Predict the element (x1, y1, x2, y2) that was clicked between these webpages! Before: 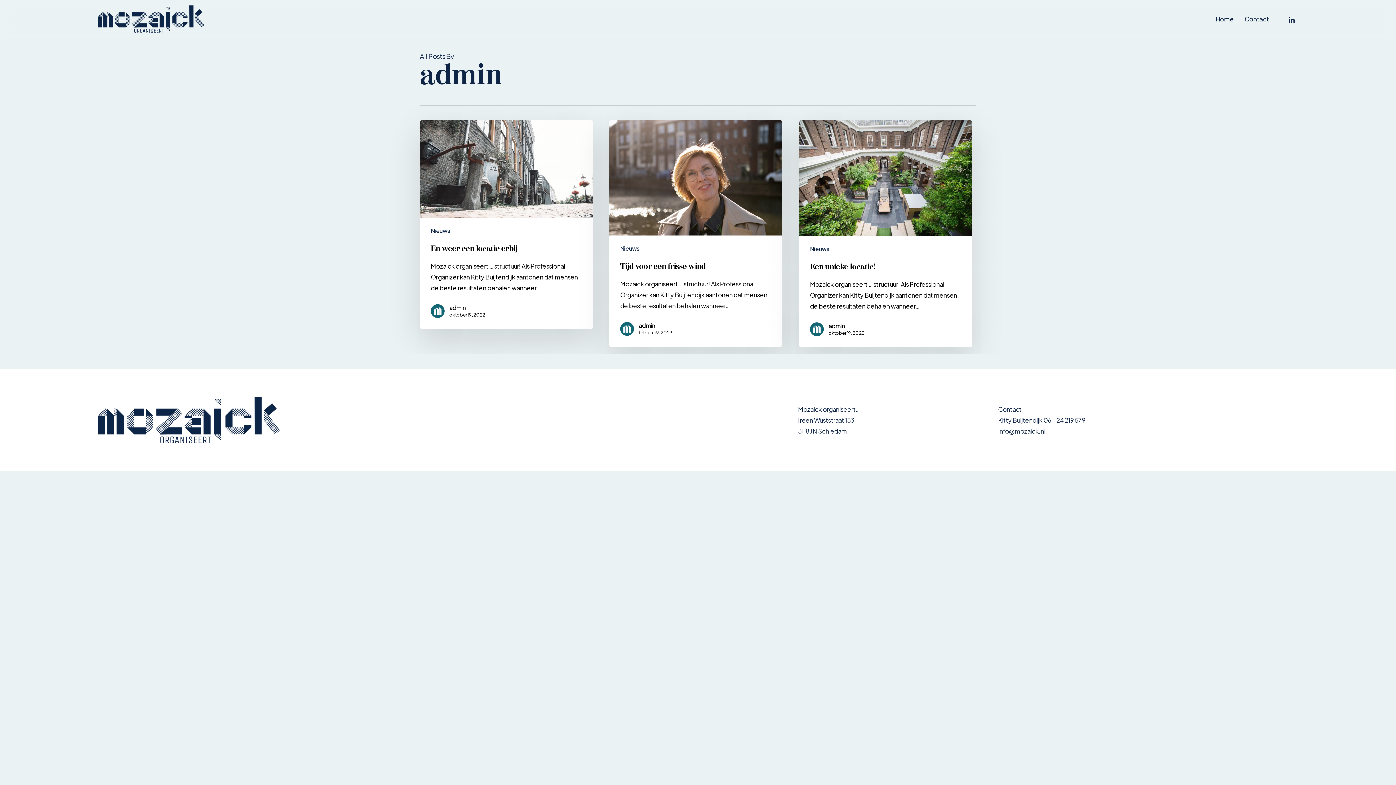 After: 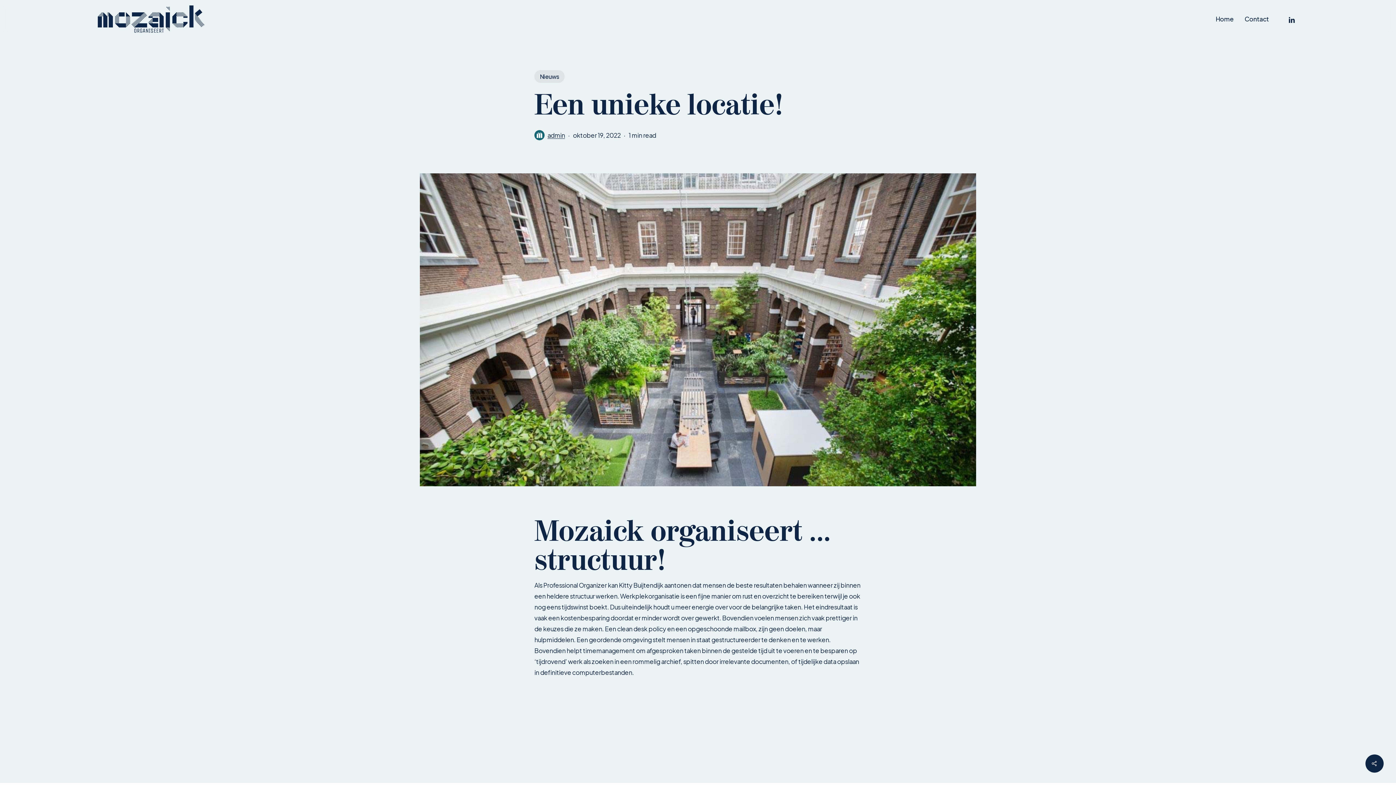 Action: label: Een unieke locatie! bbox: (799, 120, 972, 347)